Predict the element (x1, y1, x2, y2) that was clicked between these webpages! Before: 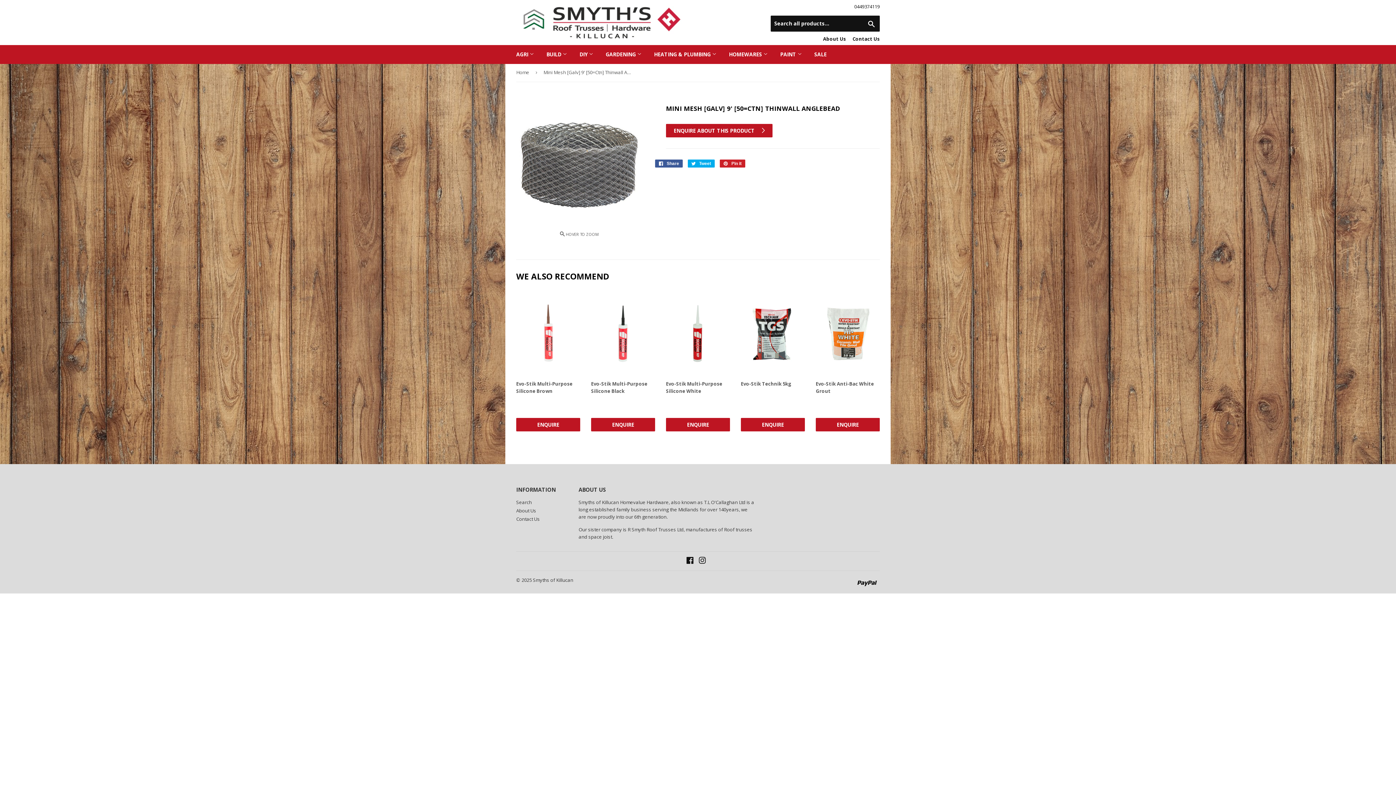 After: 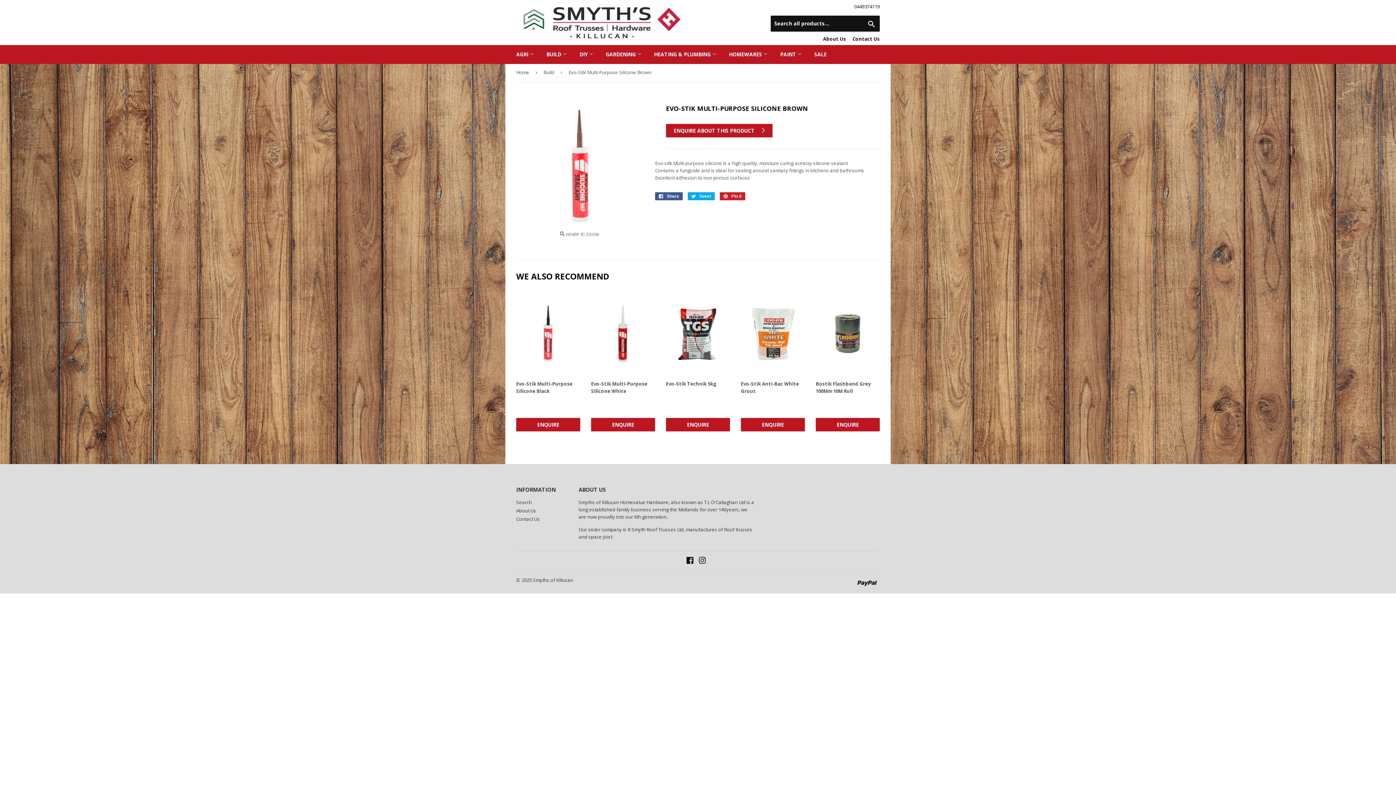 Action: label: Evo-Stik Multi-Purpose Silicone Brown

REGULAR PRICE
€0.00
€0,00
ENQUIRE bbox: (516, 292, 580, 431)